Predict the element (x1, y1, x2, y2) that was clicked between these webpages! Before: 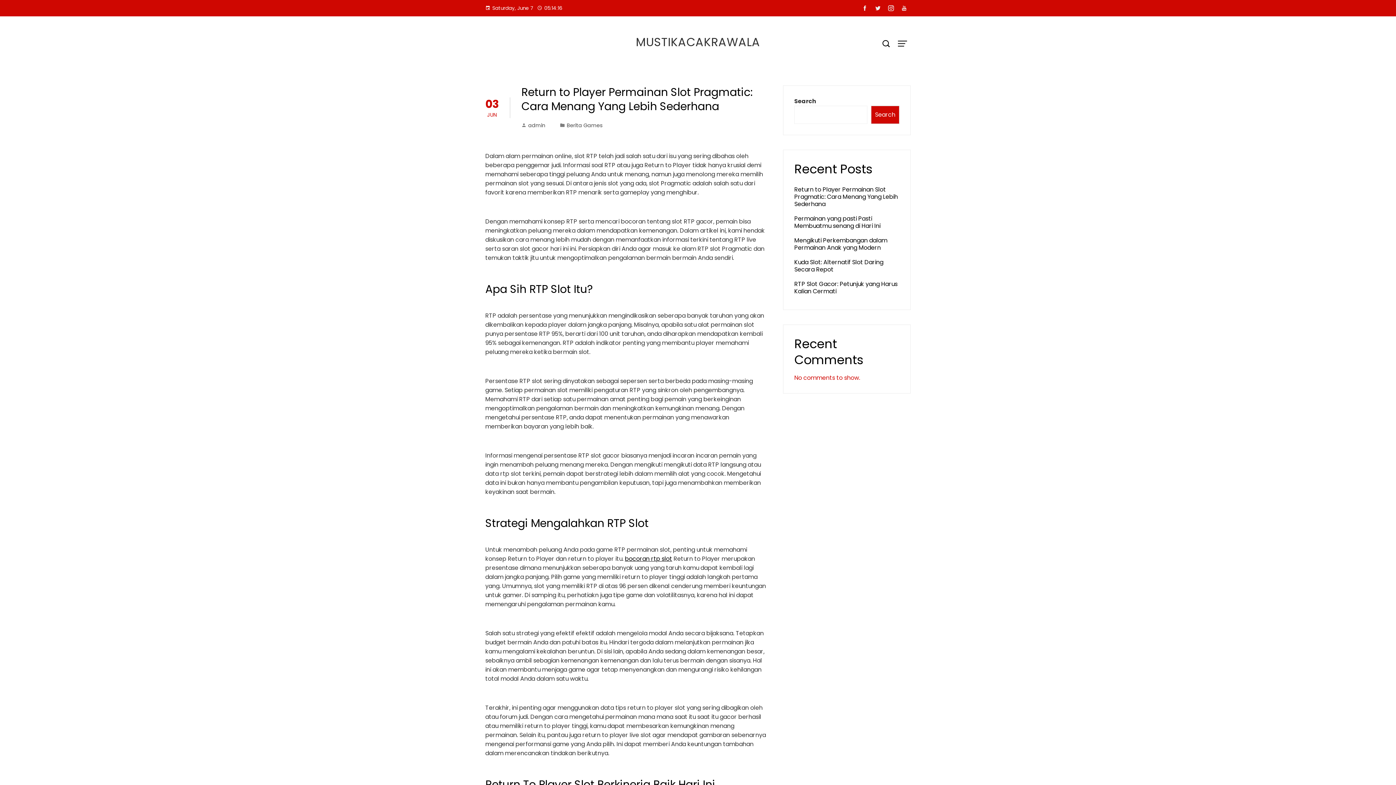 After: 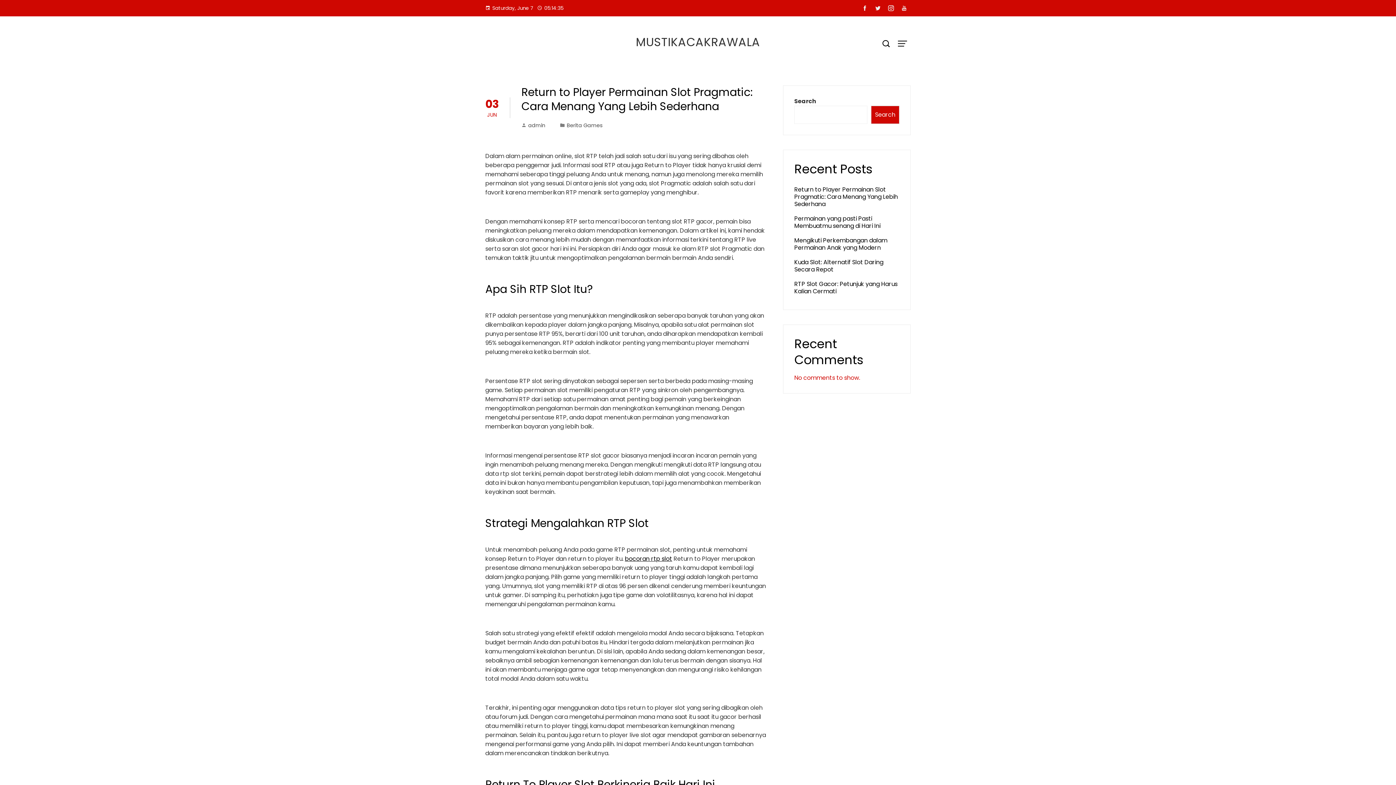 Action: bbox: (871, 2, 884, 14)